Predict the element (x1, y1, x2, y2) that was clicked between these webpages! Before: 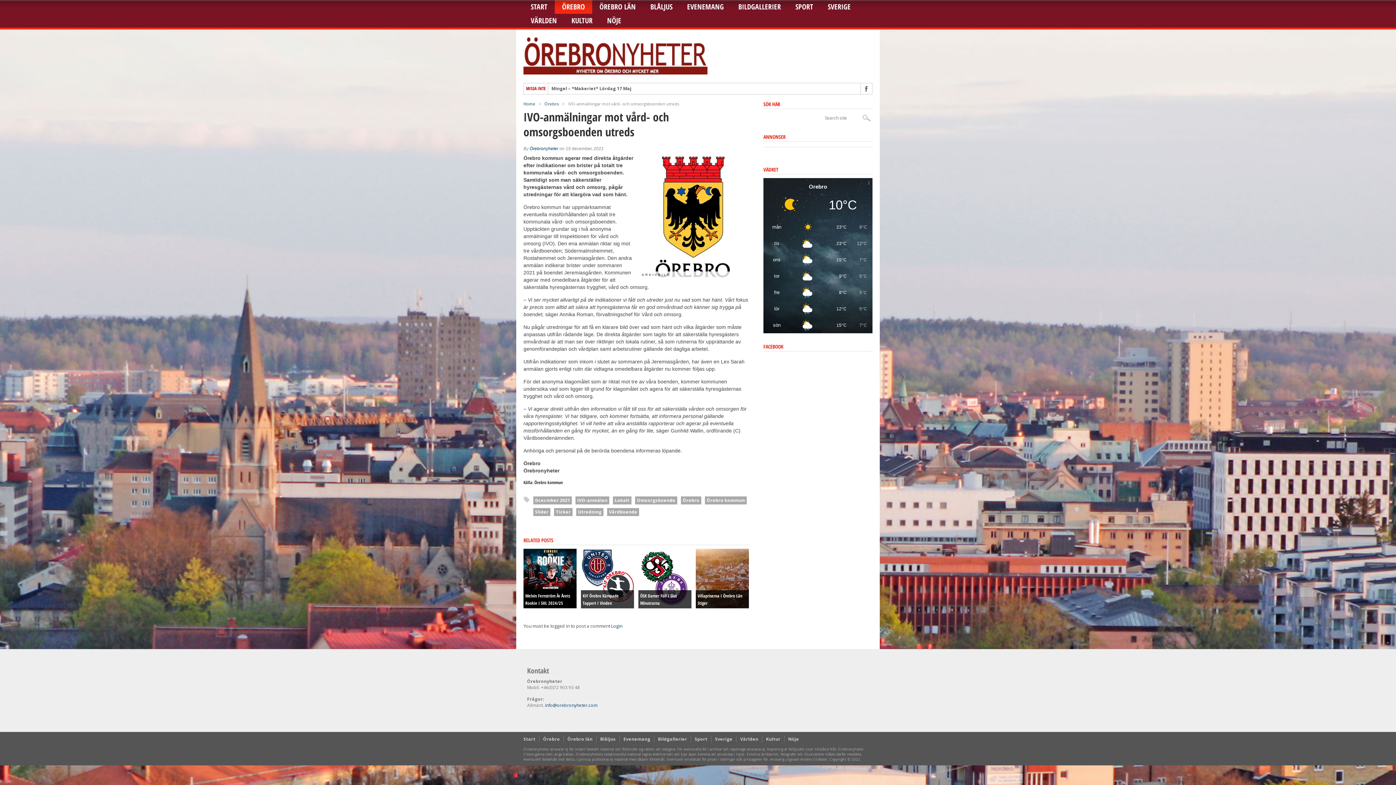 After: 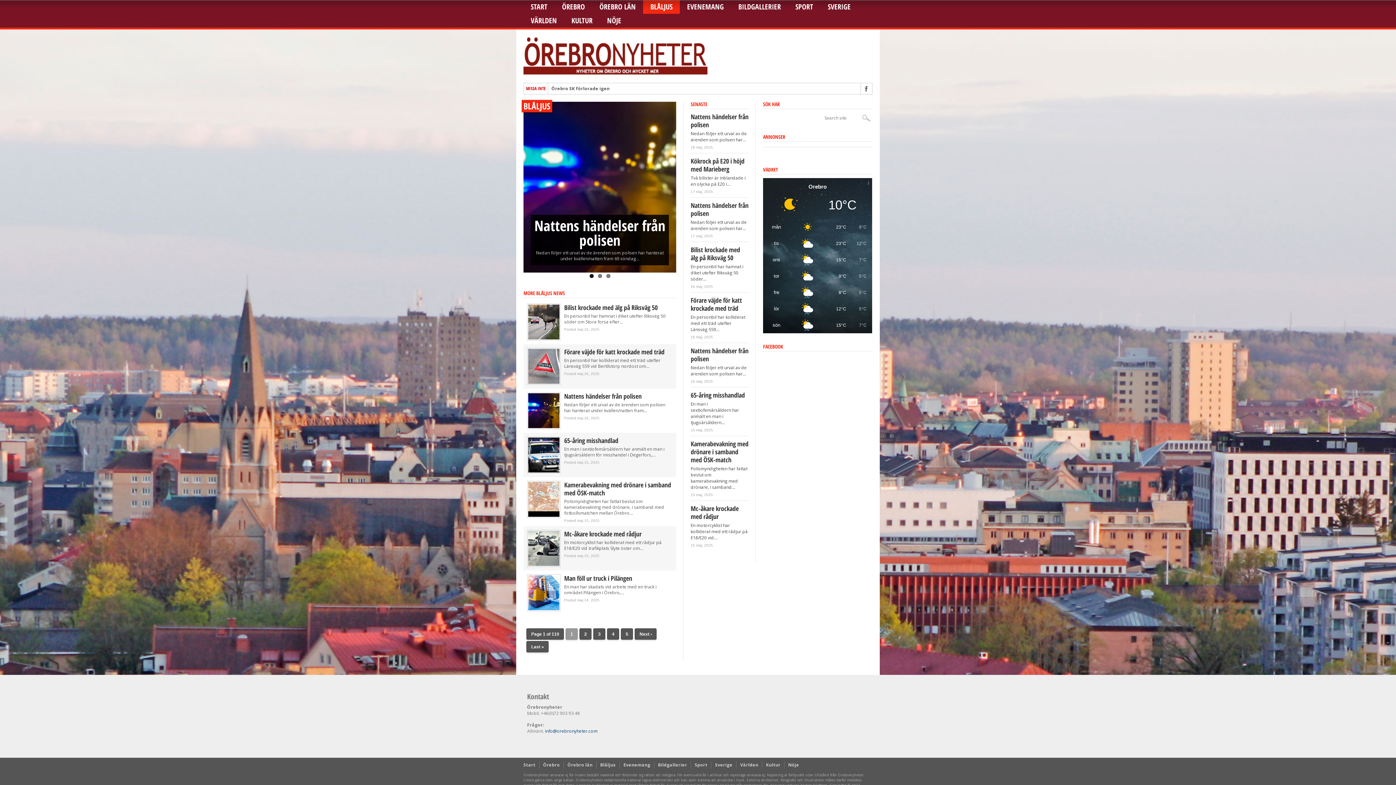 Action: bbox: (643, 0, 680, 13) label: BLÅLJUS